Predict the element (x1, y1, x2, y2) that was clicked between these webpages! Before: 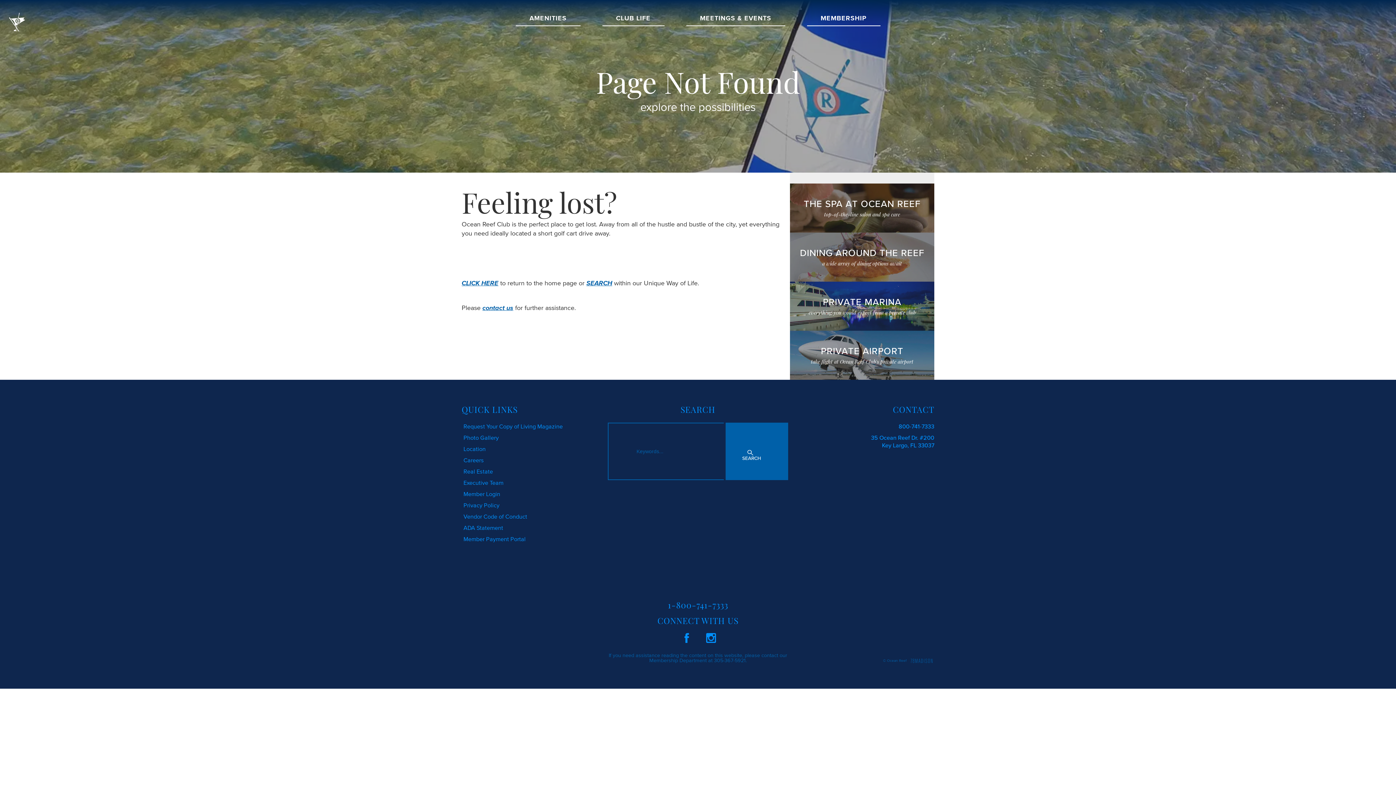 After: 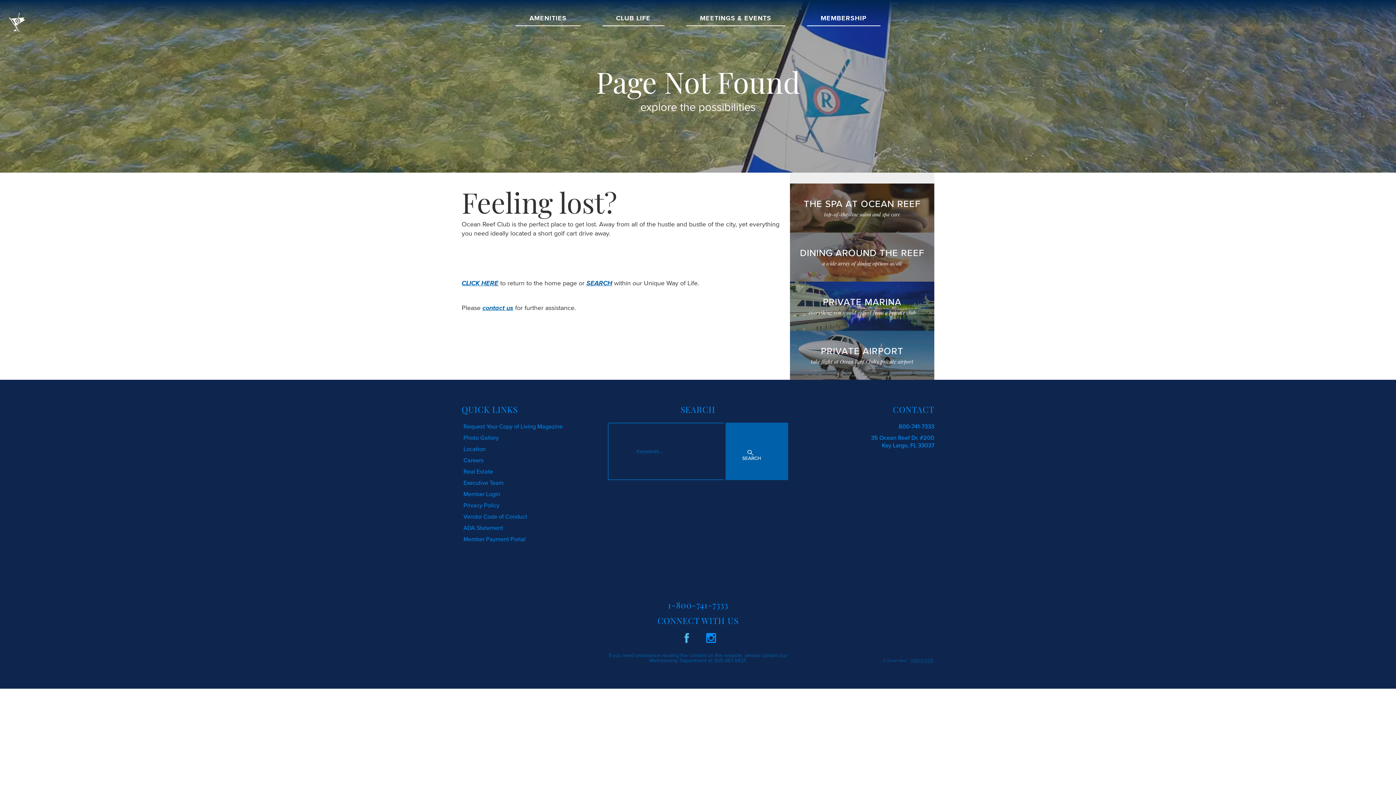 Action: bbox: (681, 631, 692, 642)